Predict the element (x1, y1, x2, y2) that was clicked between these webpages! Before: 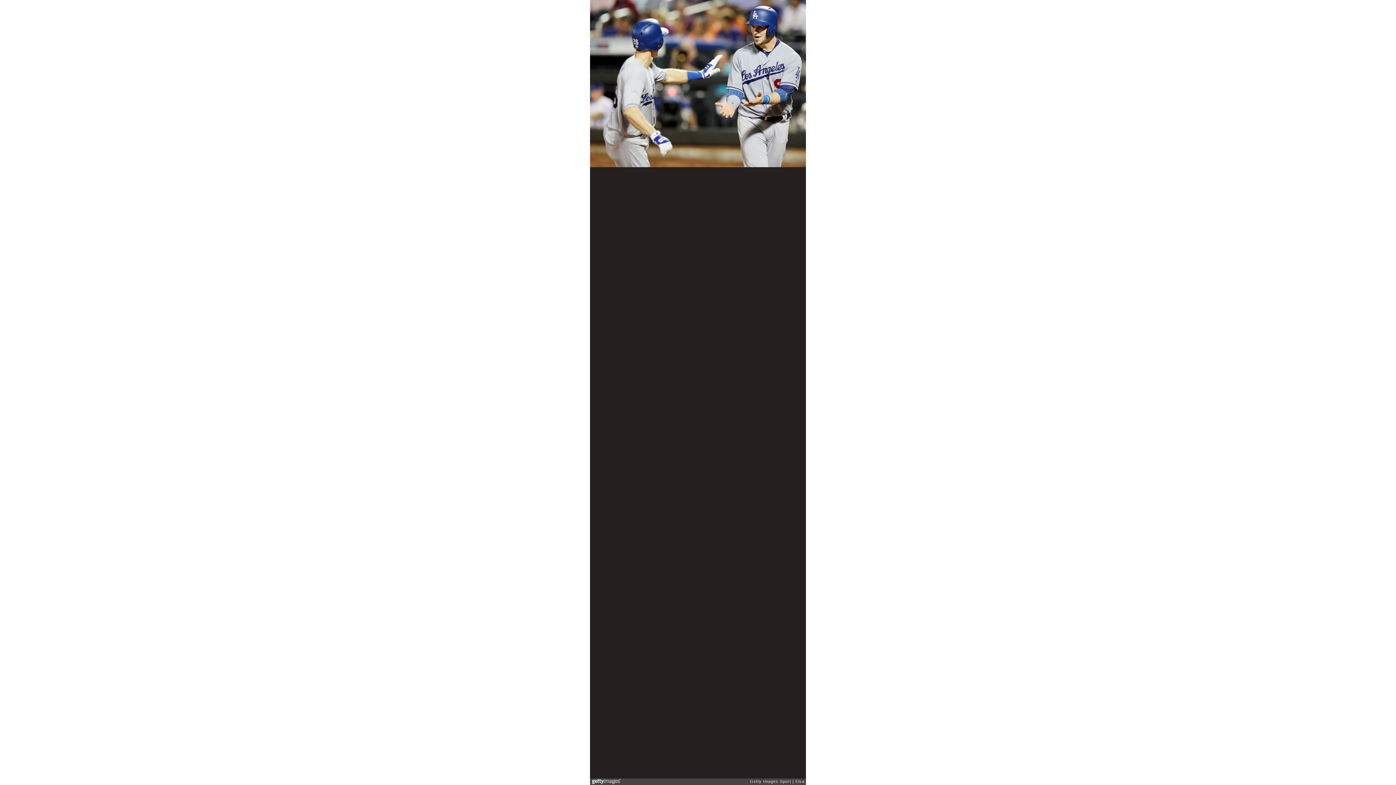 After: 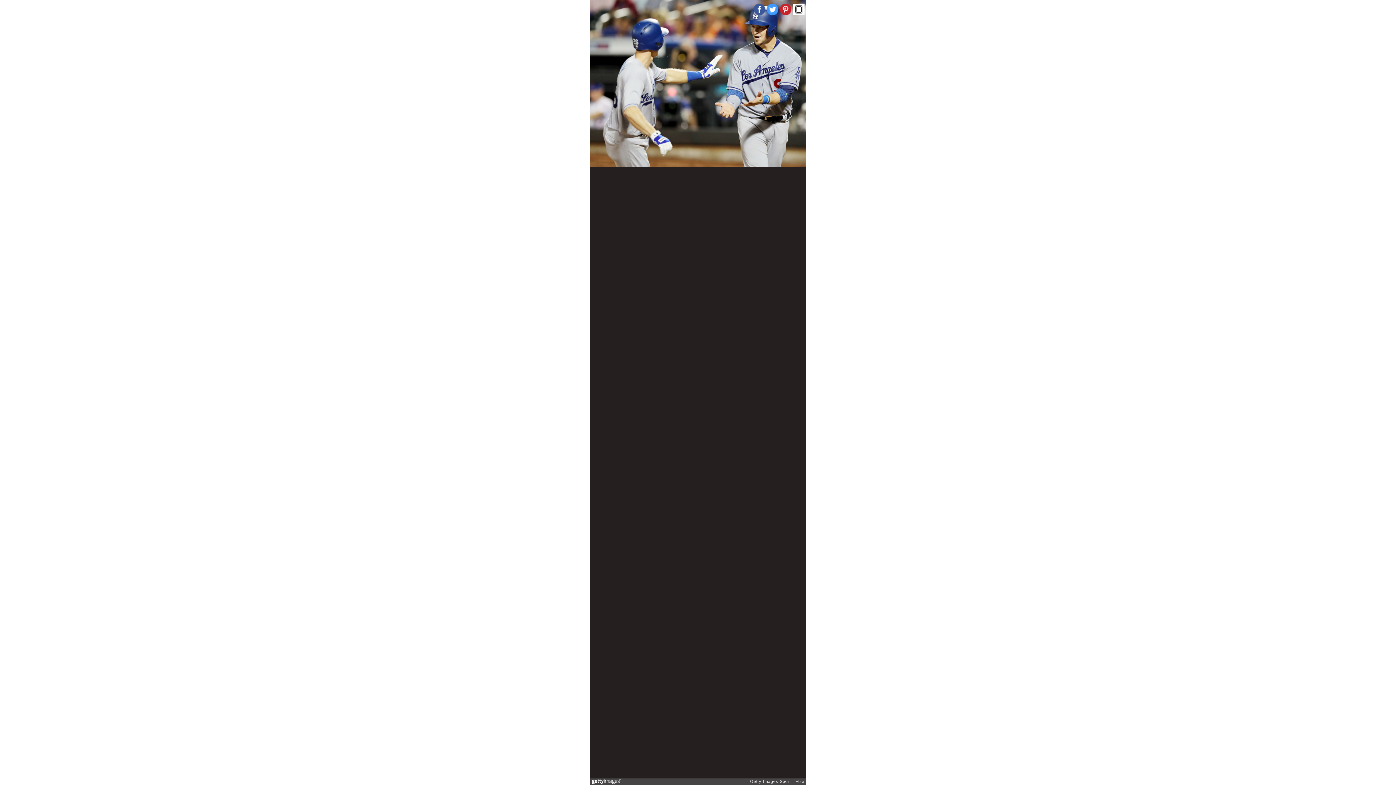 Action: bbox: (780, 3, 791, 15)